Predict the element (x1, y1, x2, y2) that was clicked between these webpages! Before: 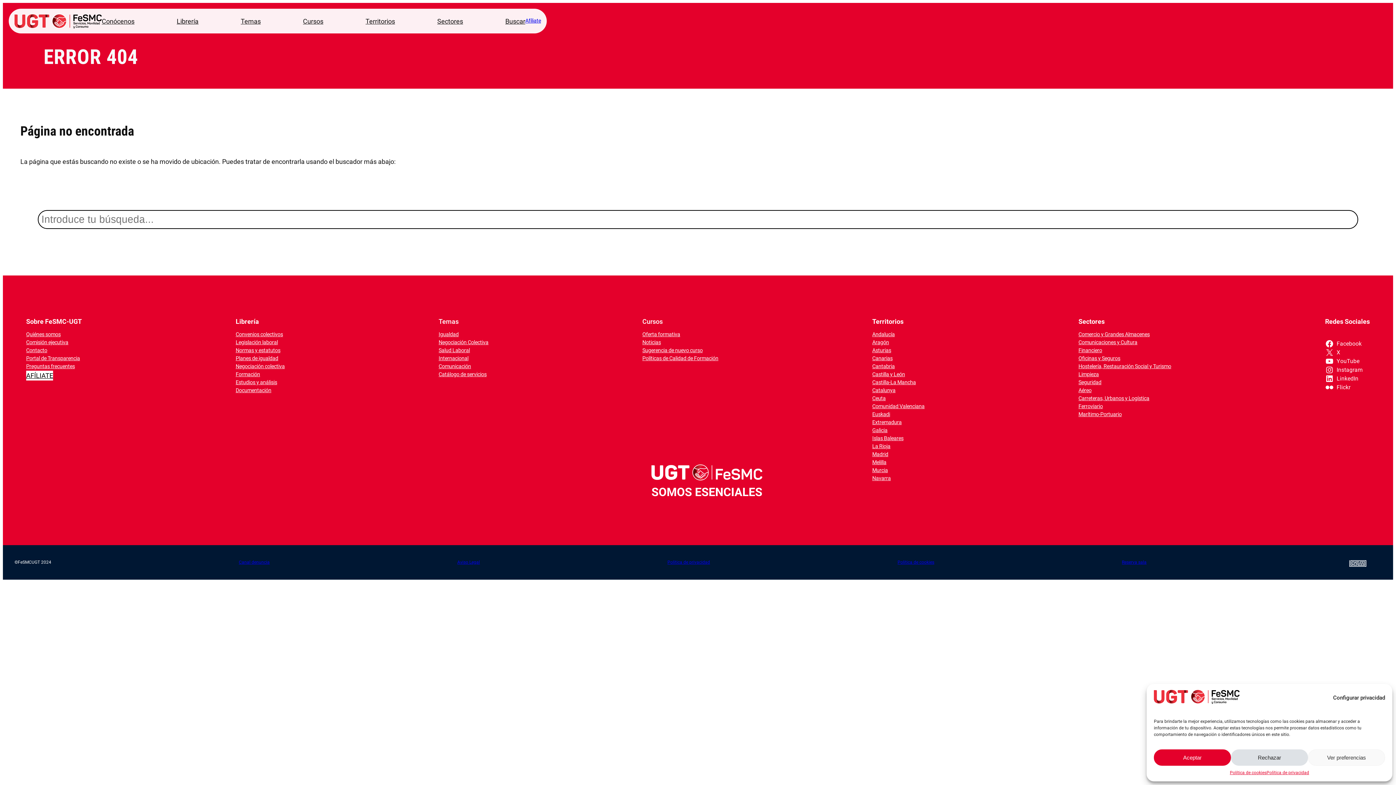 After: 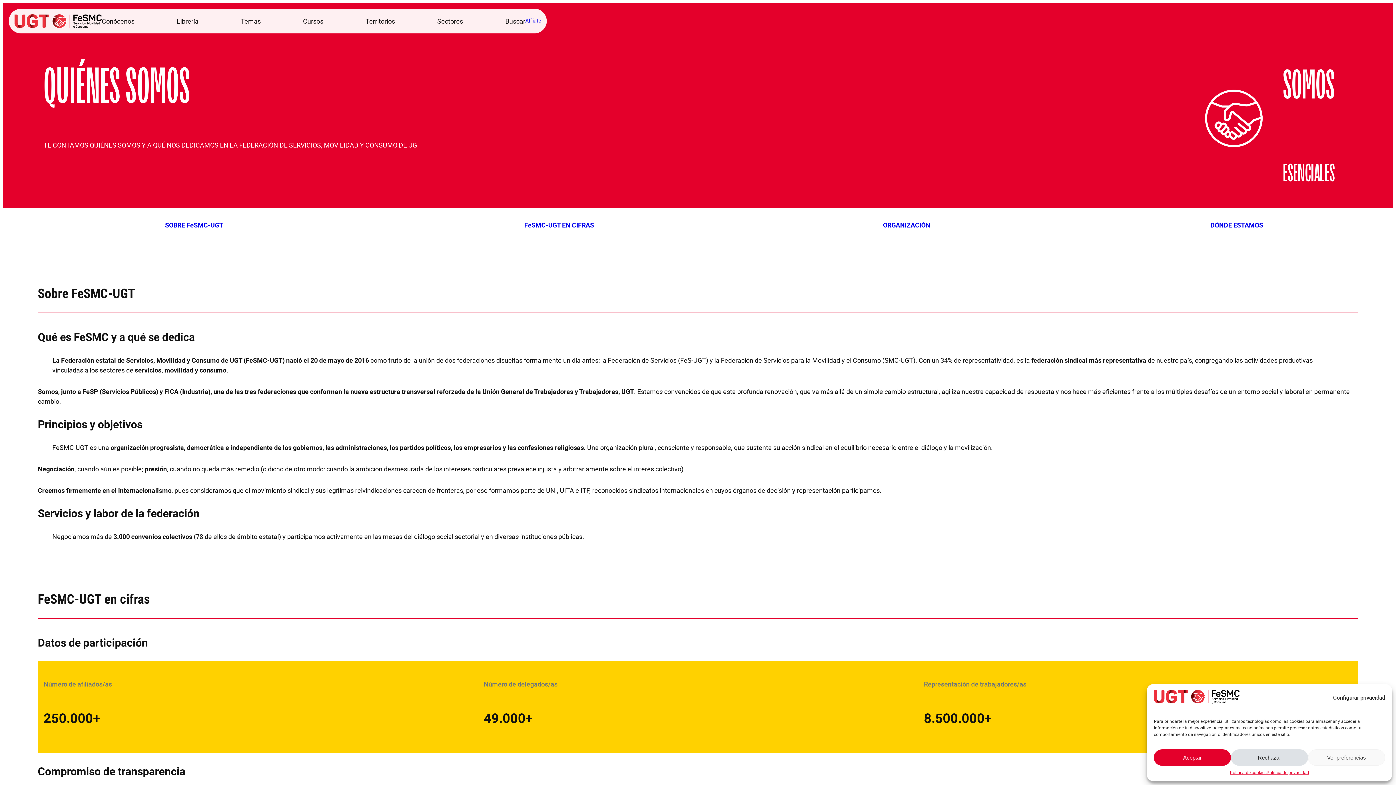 Action: label: Conócenos bbox: (101, 16, 134, 26)